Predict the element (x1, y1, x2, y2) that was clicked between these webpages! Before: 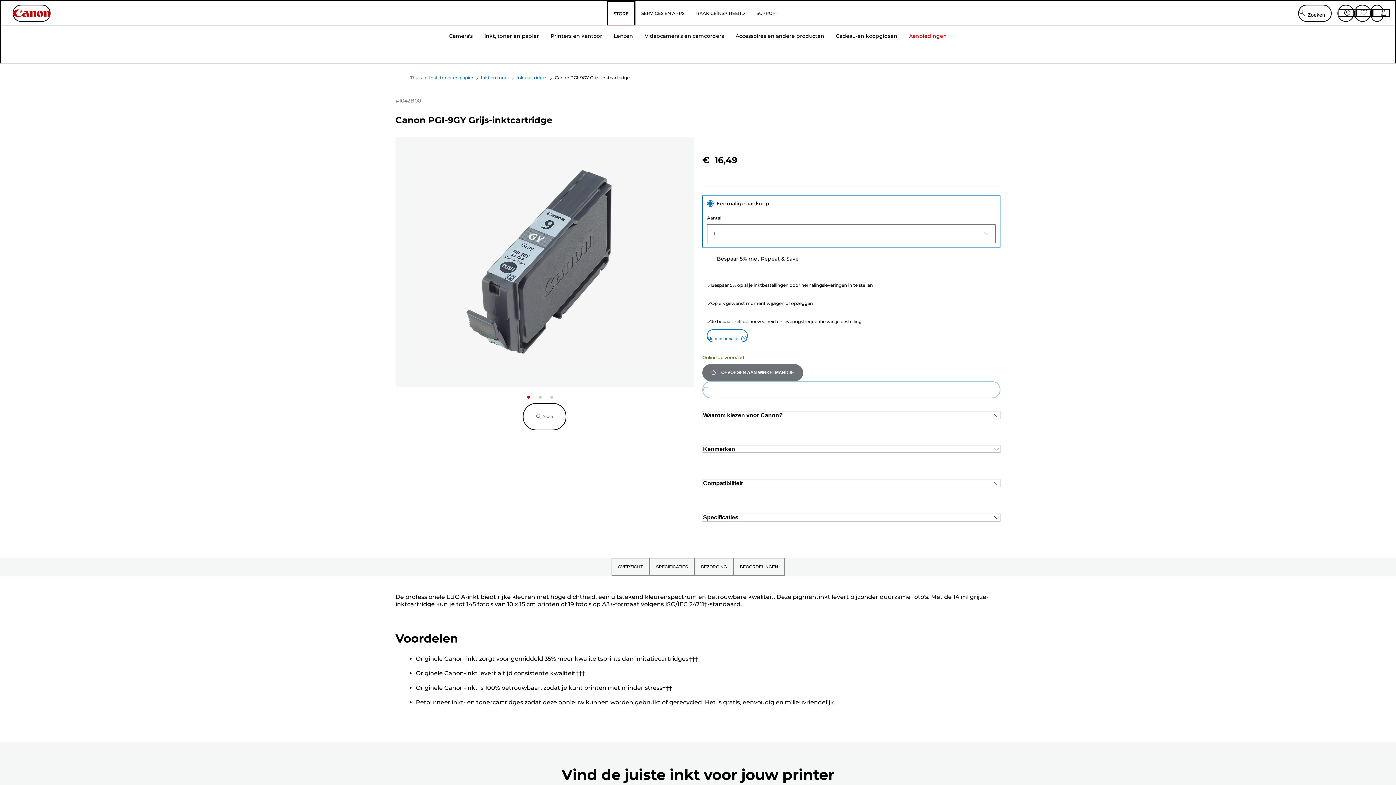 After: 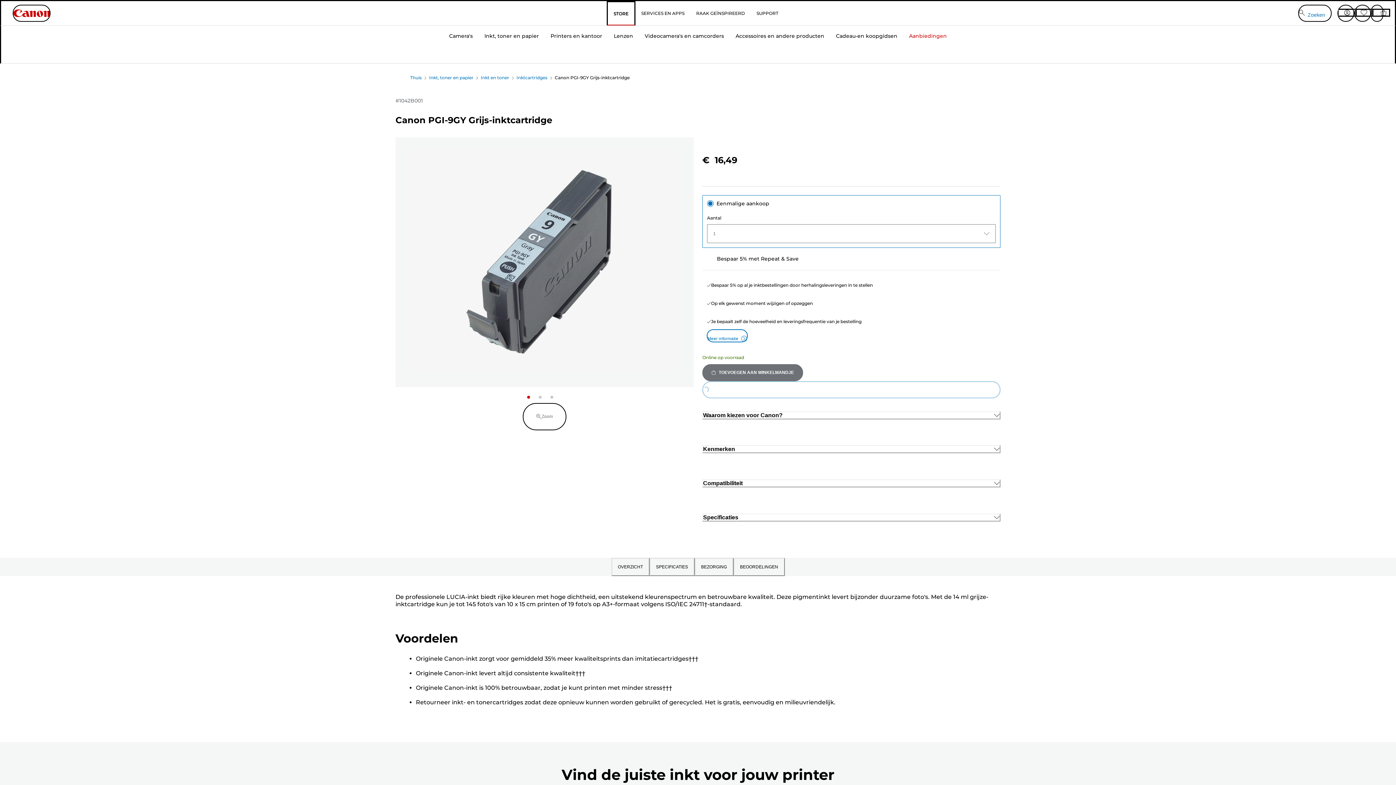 Action: label: Zoeken bbox: (1298, 4, 1332, 21)